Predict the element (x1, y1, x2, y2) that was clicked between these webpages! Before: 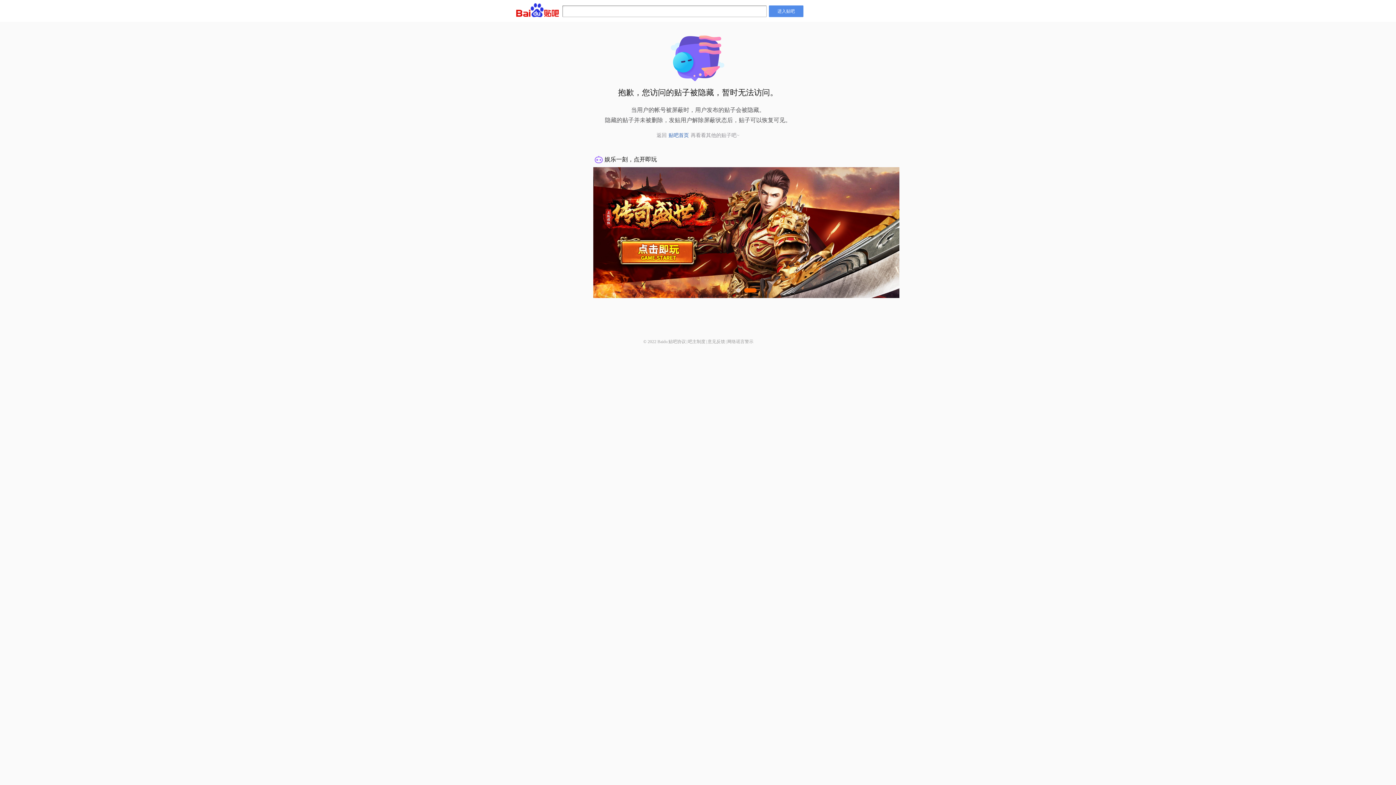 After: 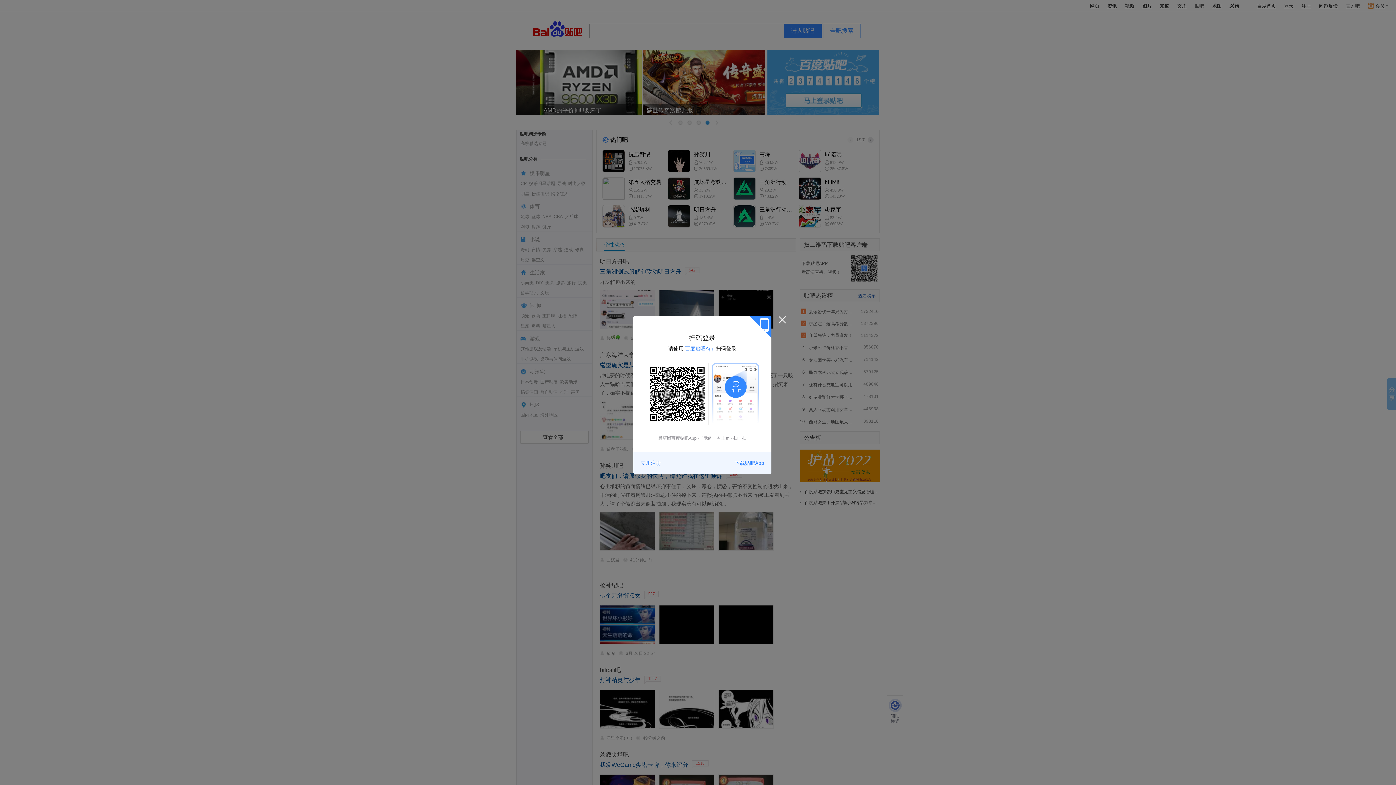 Action: label: 贴吧首页 bbox: (668, 132, 689, 138)